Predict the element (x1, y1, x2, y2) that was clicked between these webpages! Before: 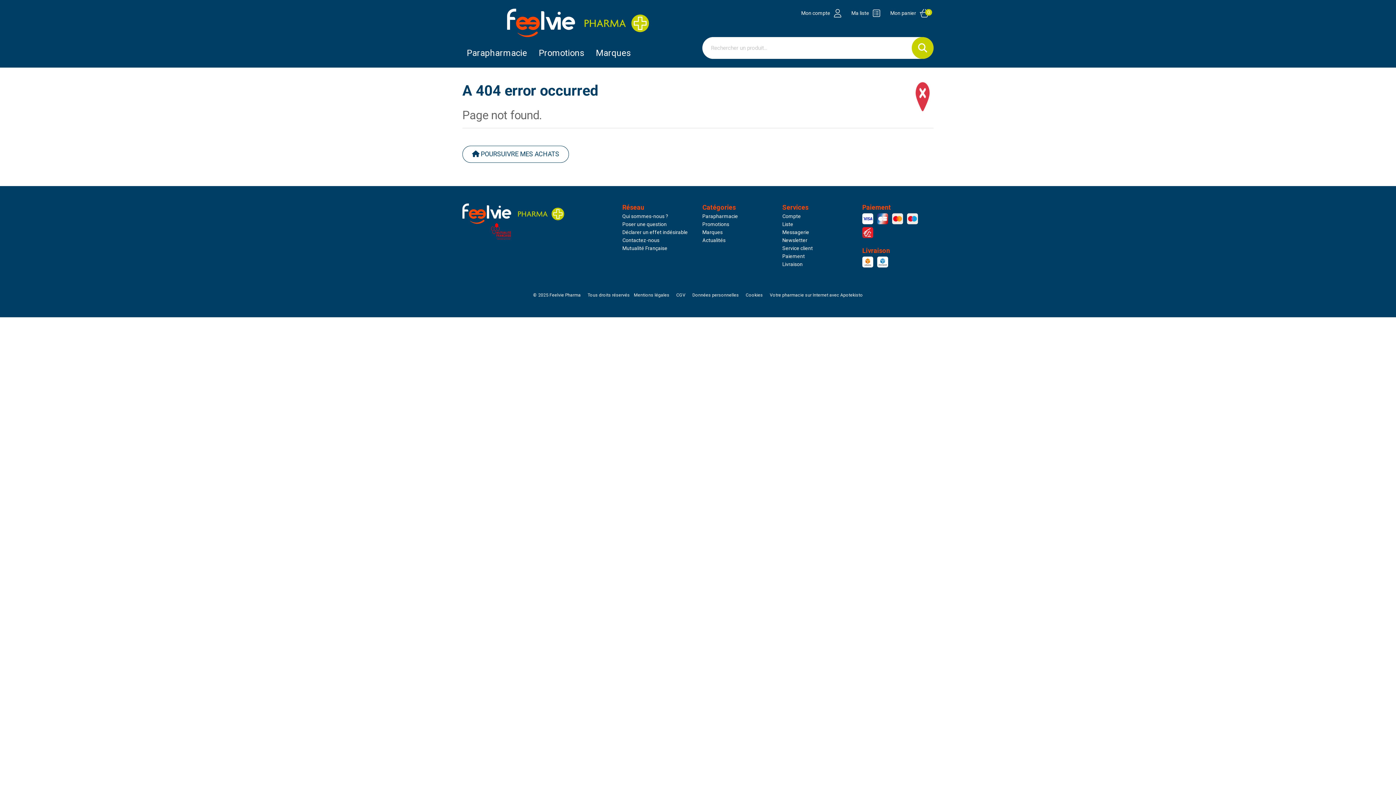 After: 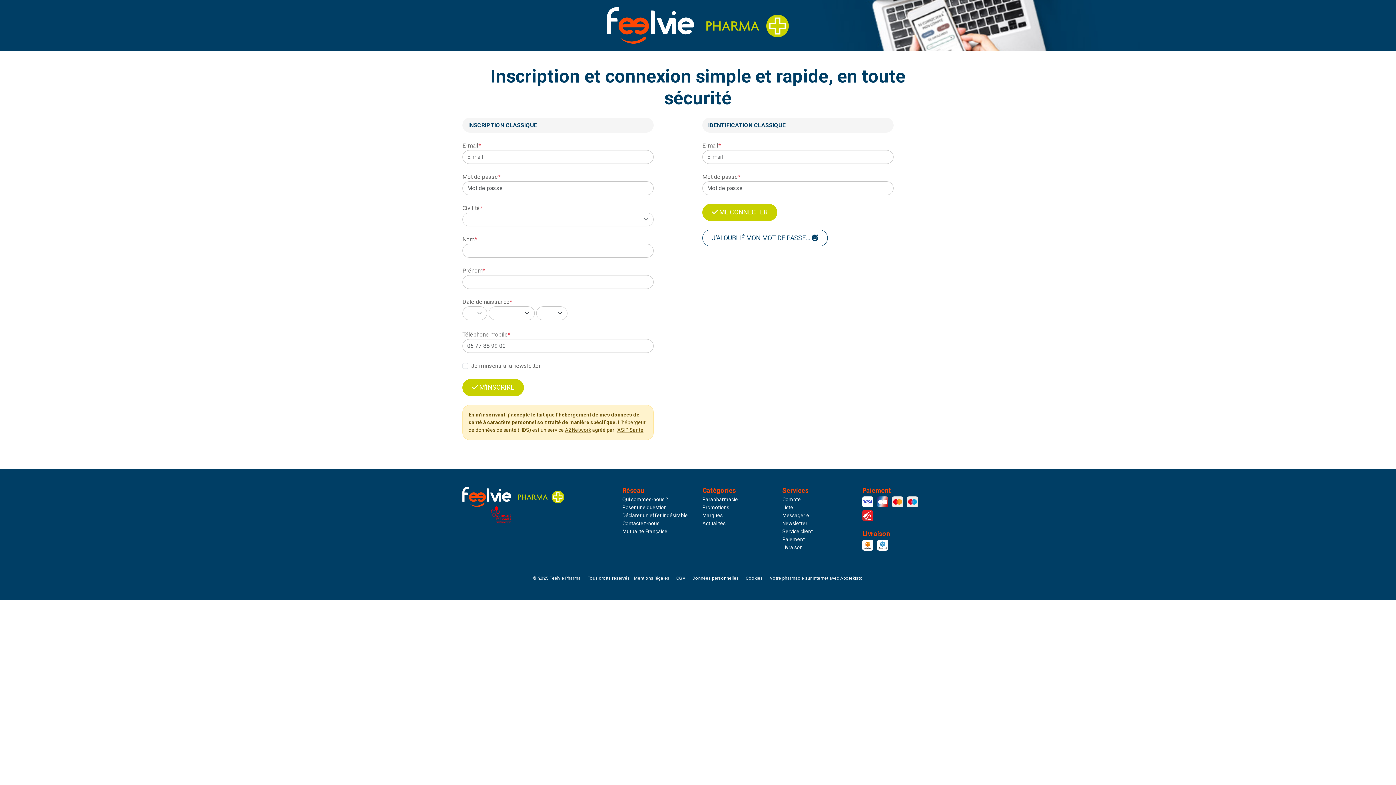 Action: label: Messagerie bbox: (782, 229, 809, 235)